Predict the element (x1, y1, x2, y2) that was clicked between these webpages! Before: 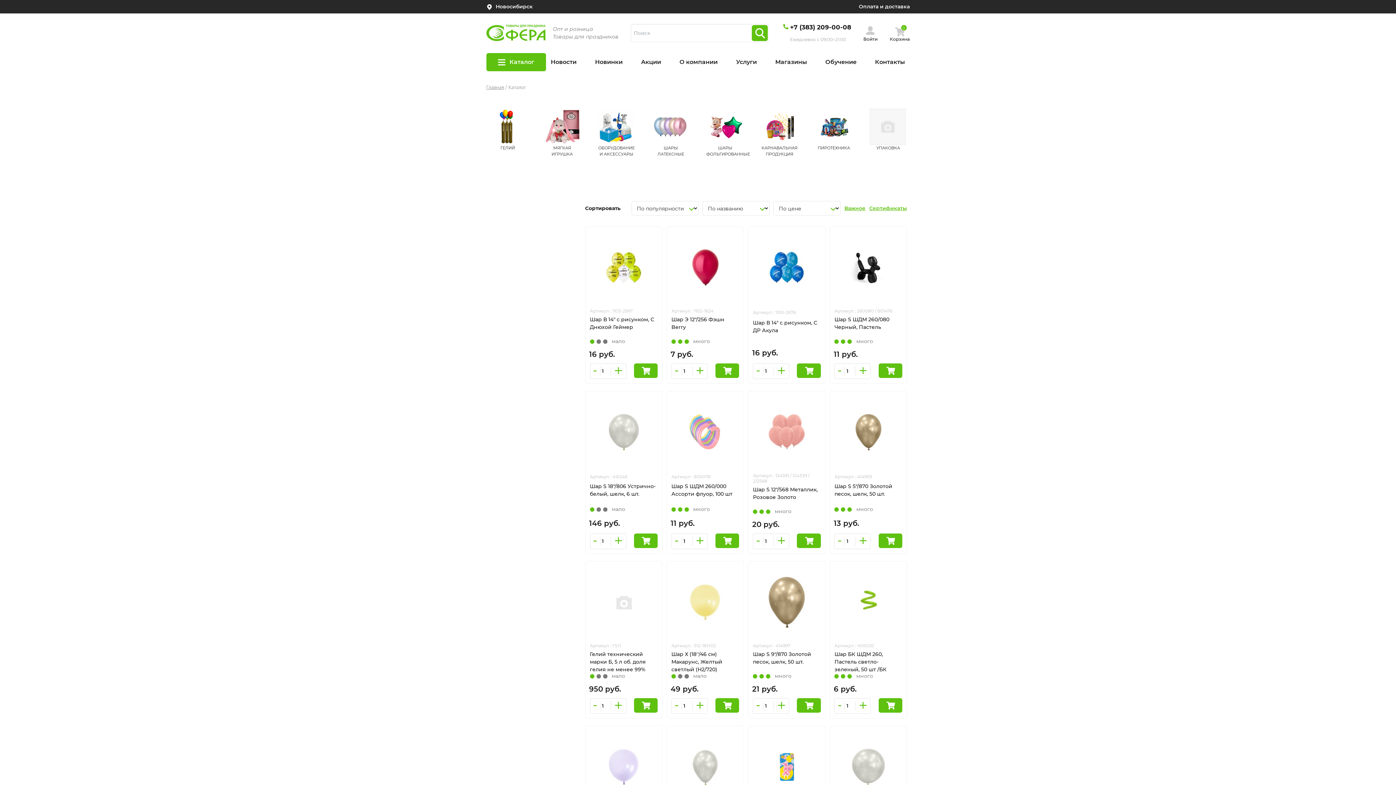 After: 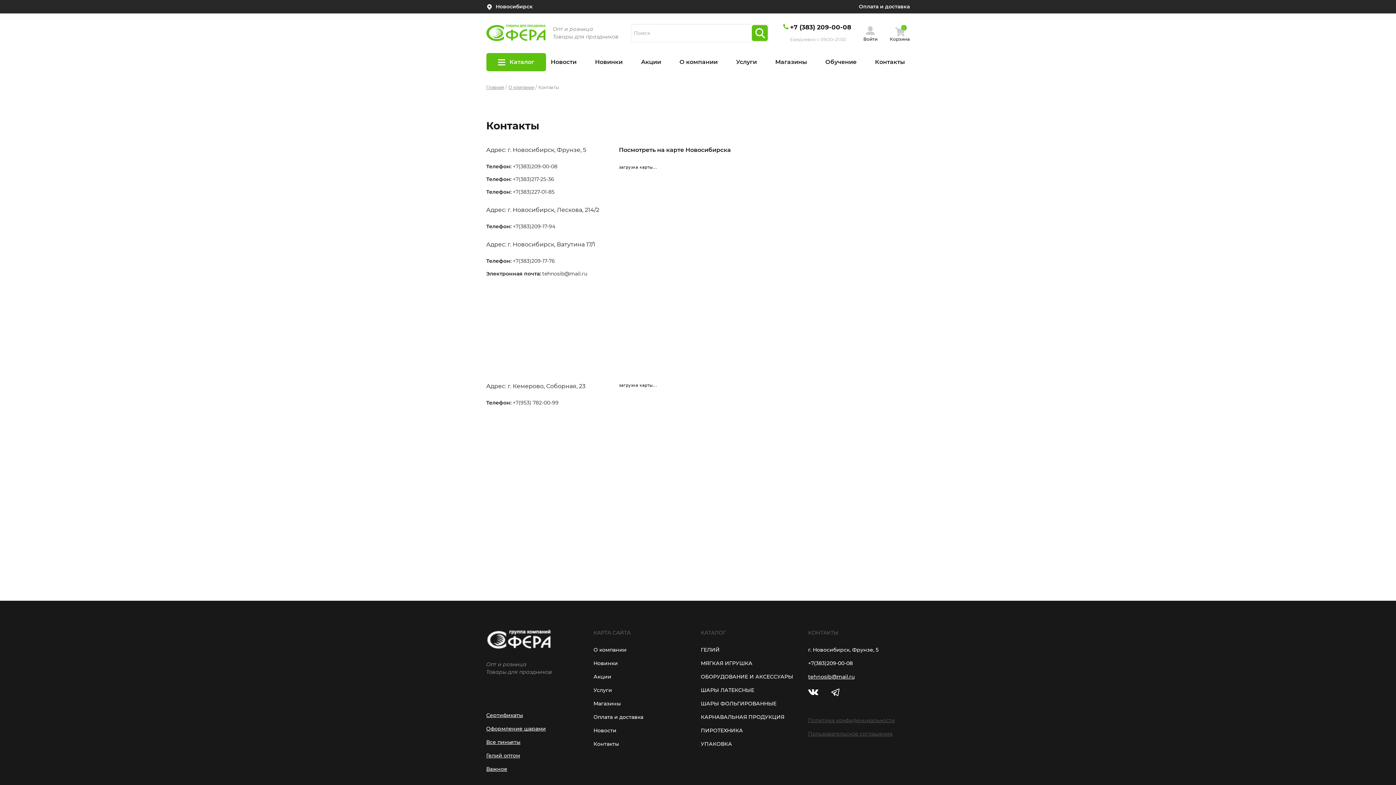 Action: label: Контакты bbox: (873, 53, 906, 71)